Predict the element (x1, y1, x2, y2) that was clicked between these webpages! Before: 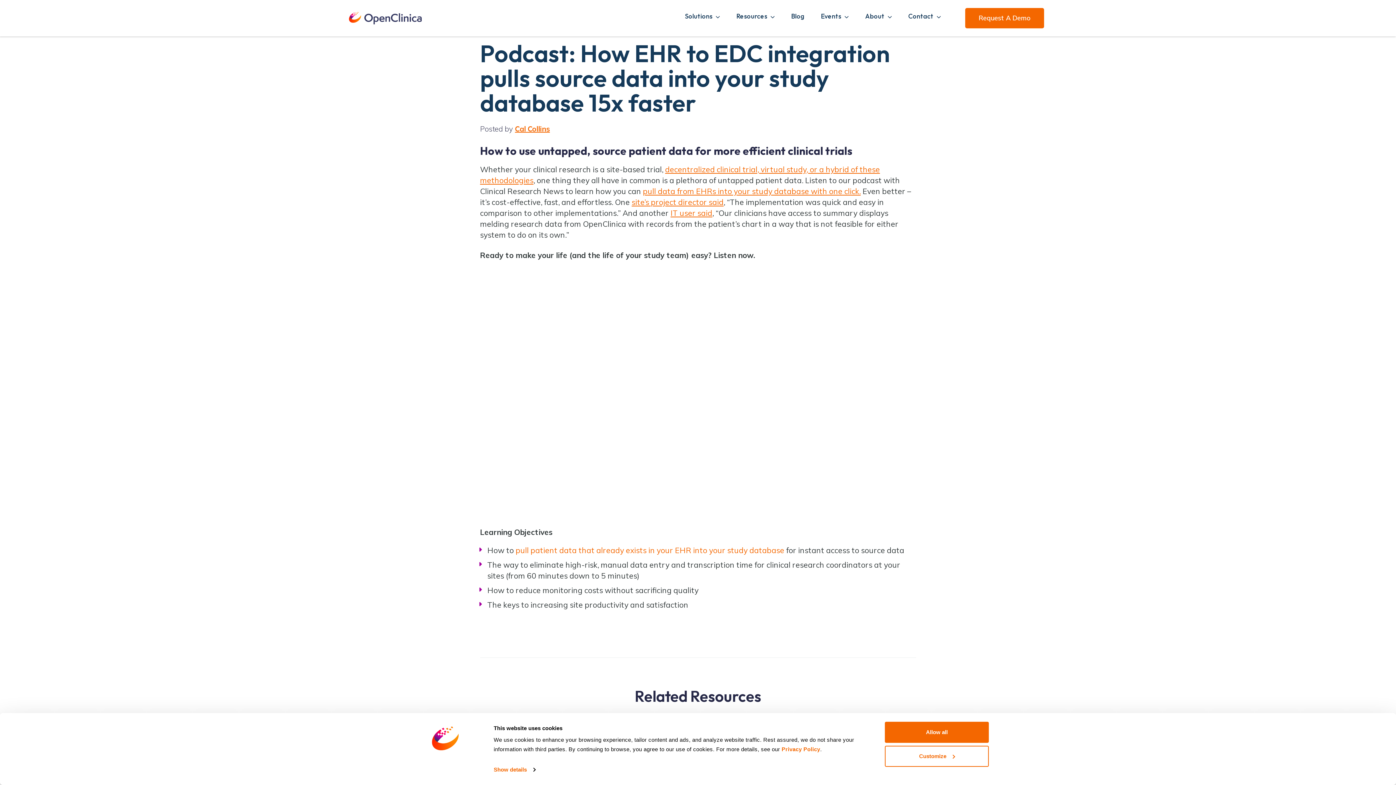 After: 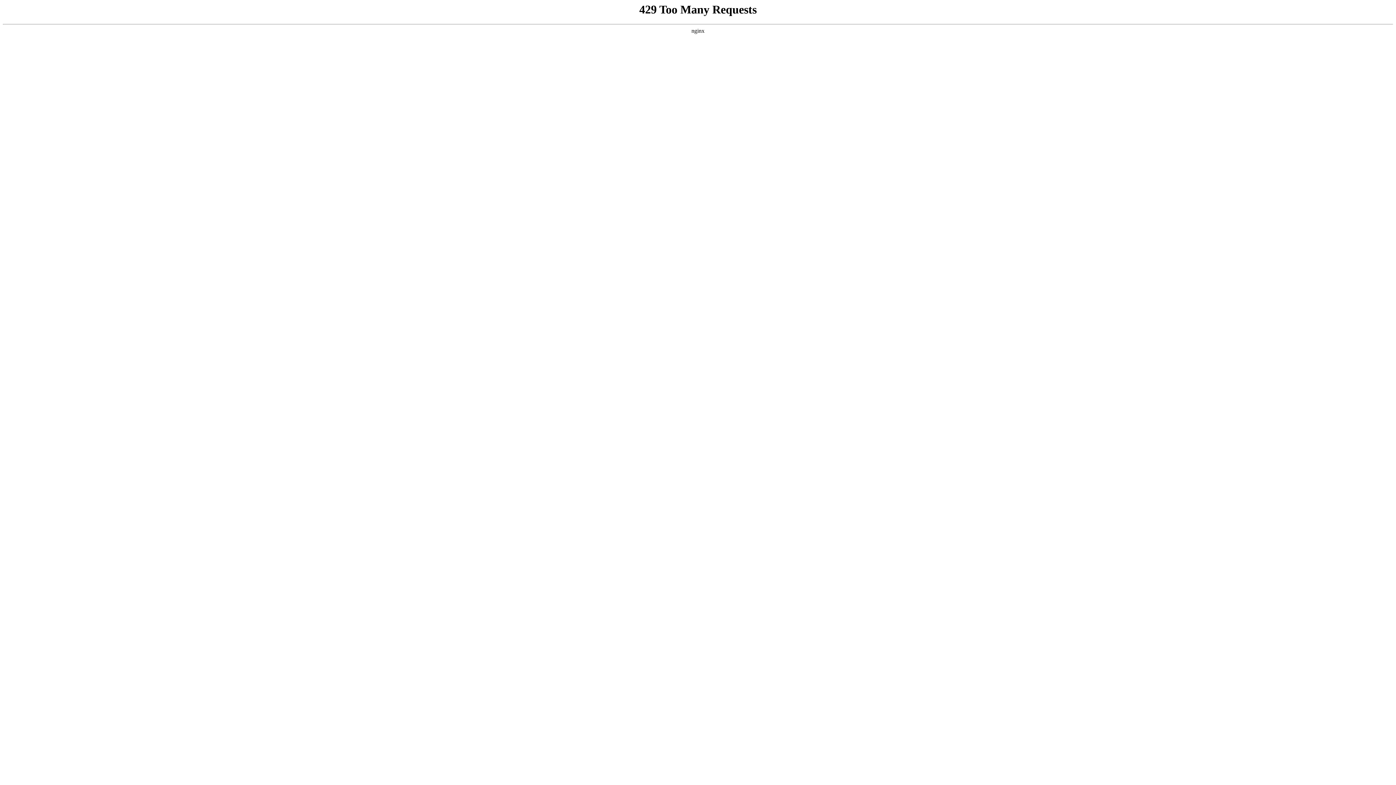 Action: bbox: (670, 208, 712, 217) label: IT user said